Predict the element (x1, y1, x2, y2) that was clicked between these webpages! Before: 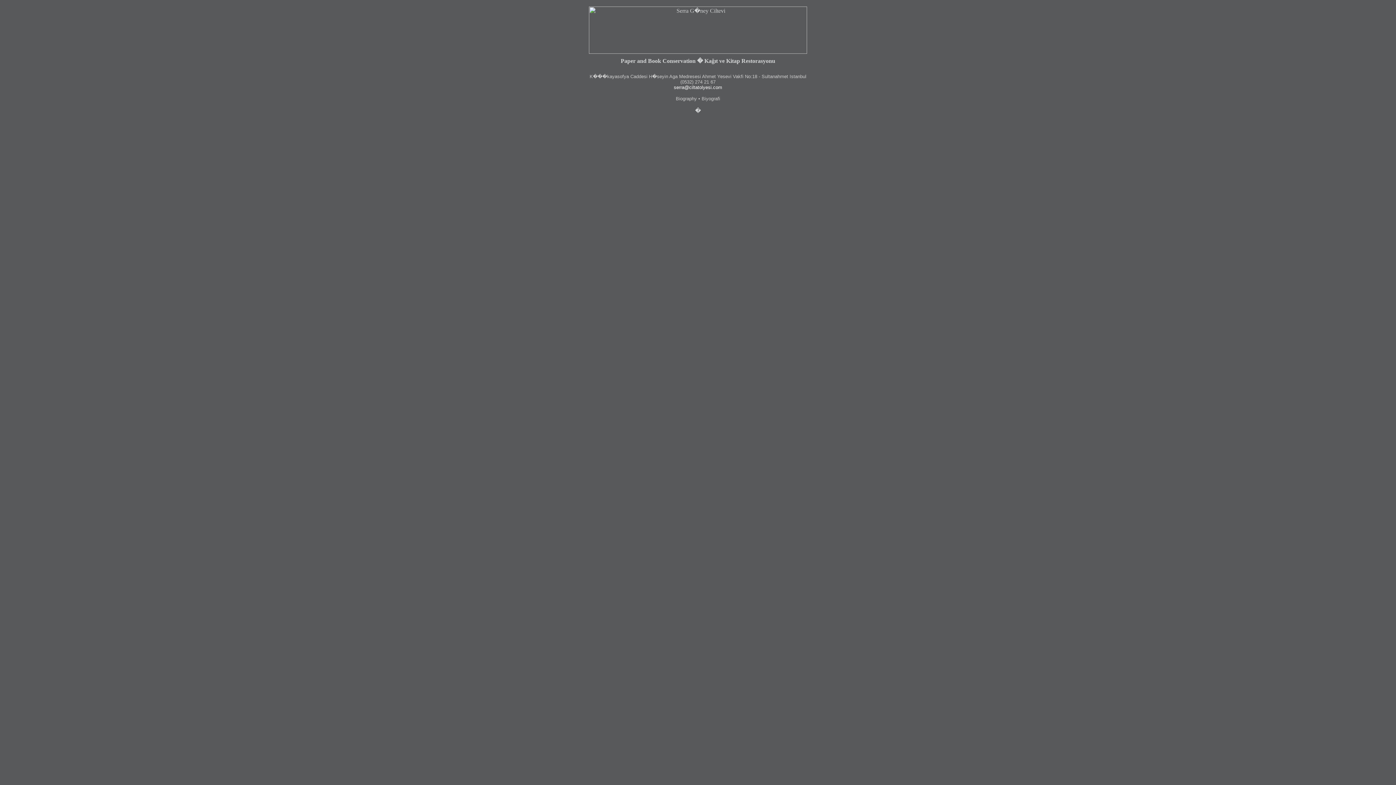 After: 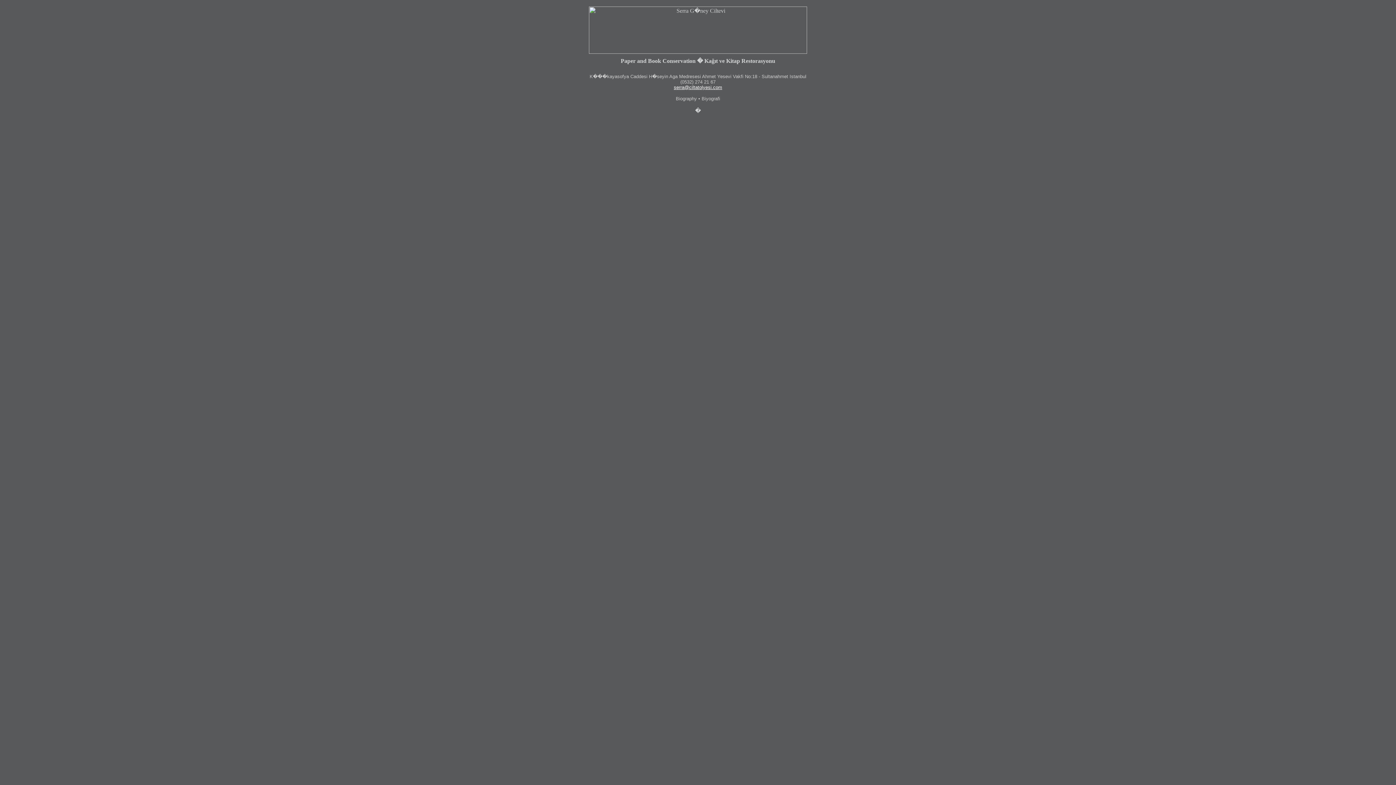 Action: bbox: (674, 84, 722, 90) label: serra@ciltatolyesi.com